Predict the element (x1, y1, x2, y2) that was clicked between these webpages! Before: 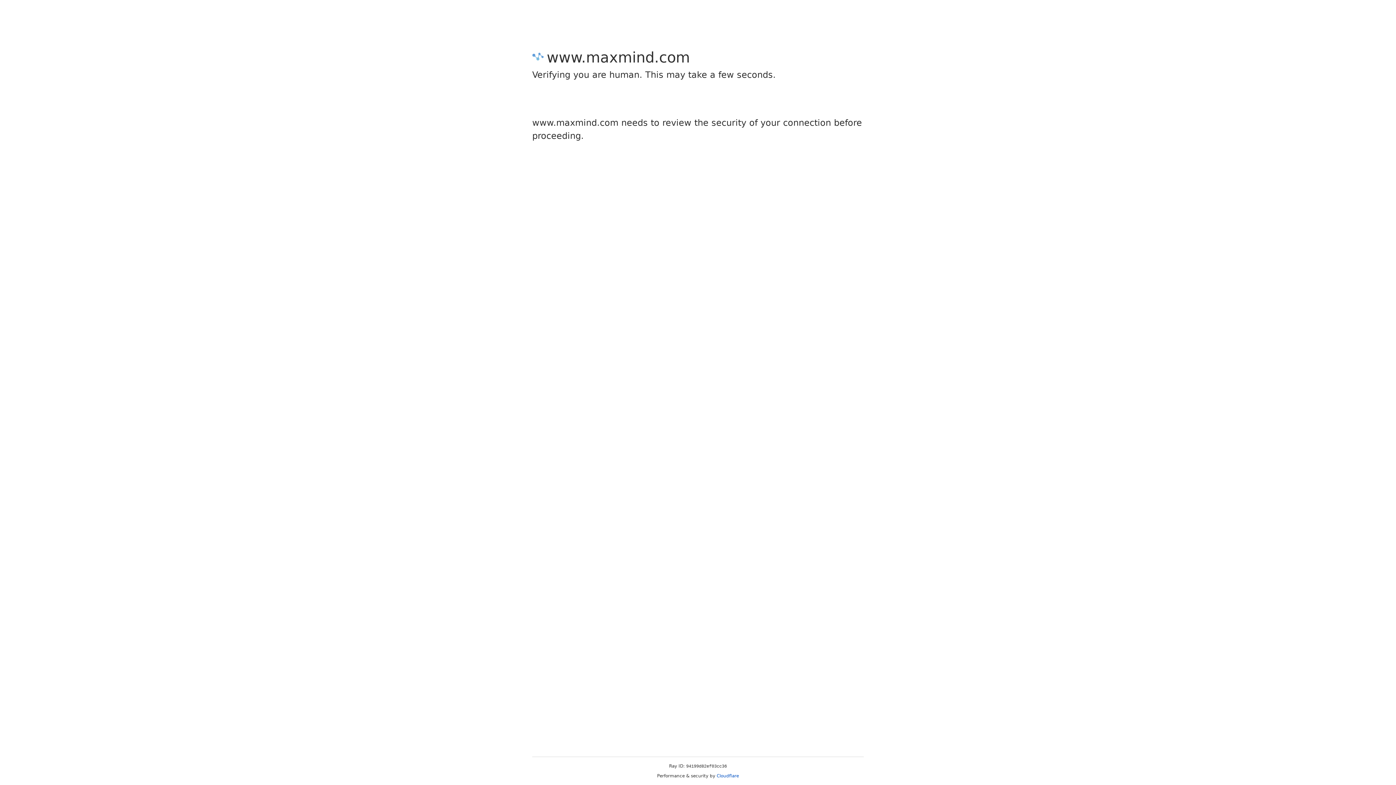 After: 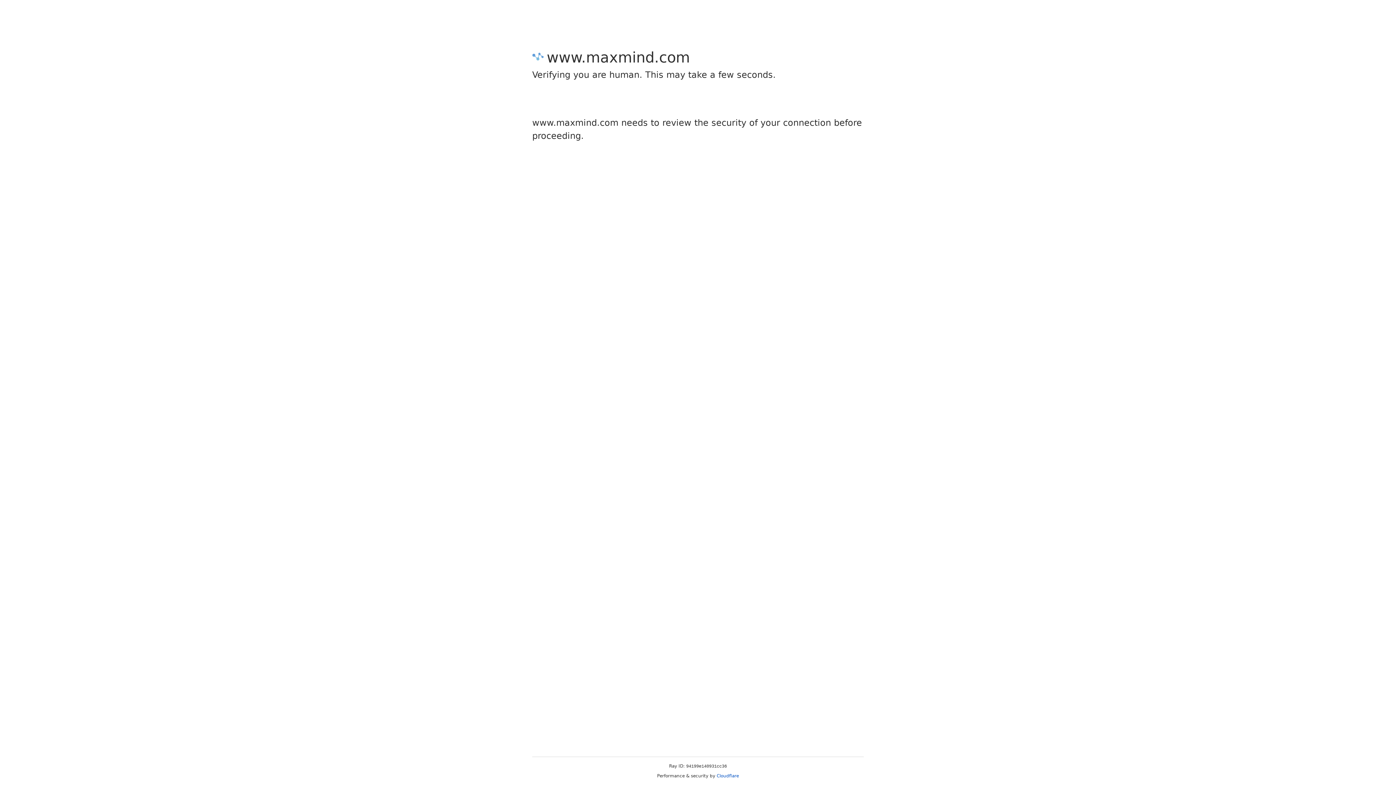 Action: label: Cloudflare bbox: (716, 773, 739, 778)